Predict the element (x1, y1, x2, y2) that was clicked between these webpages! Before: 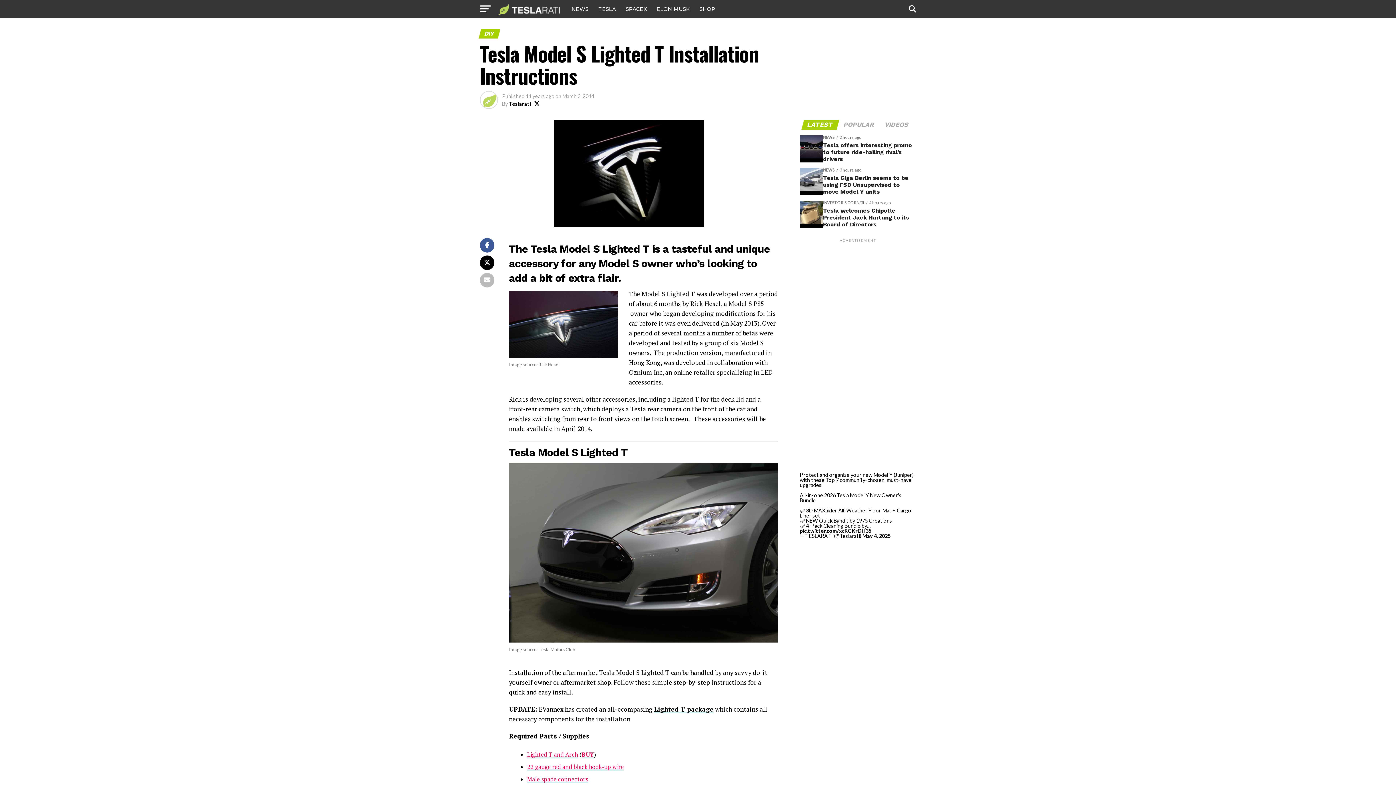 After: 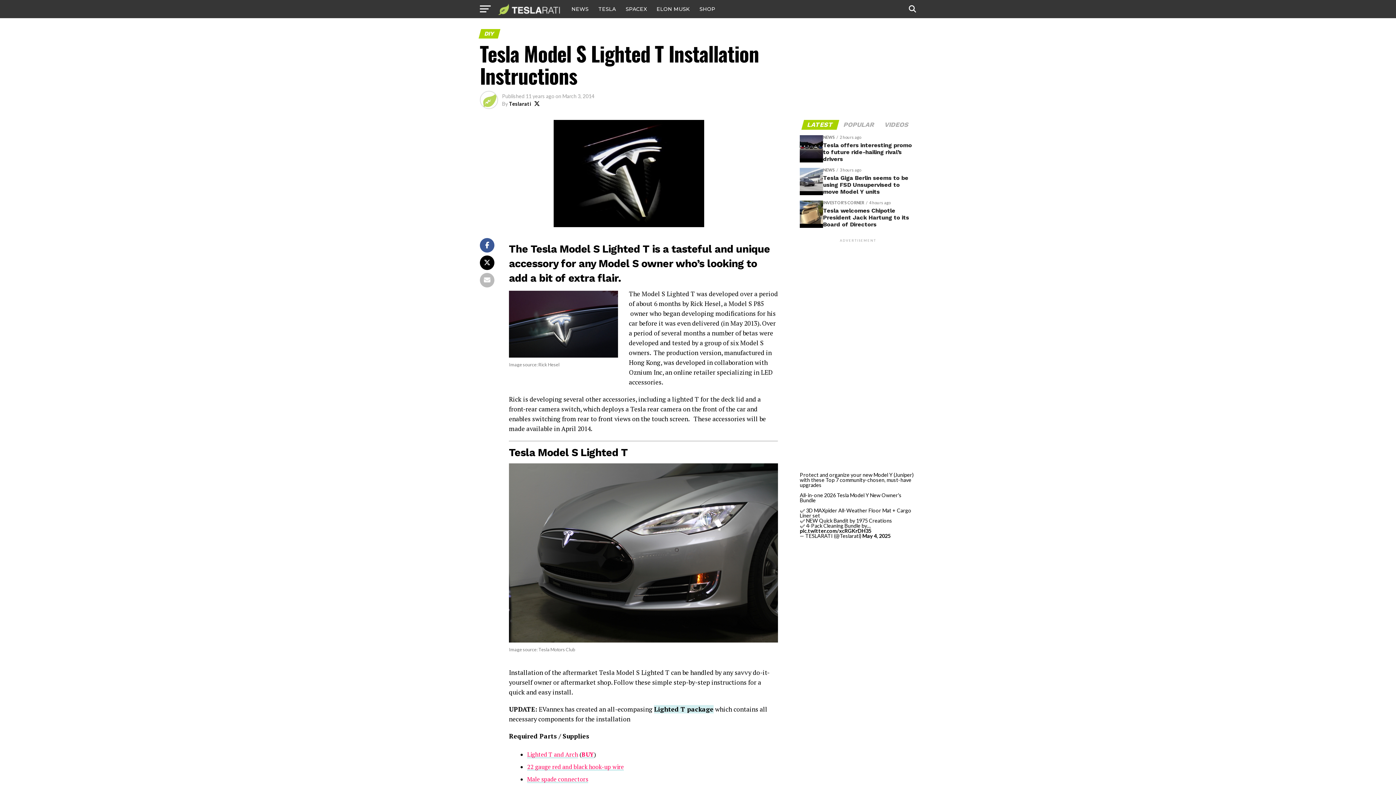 Action: bbox: (654, 705, 713, 713) label: Lighted T package